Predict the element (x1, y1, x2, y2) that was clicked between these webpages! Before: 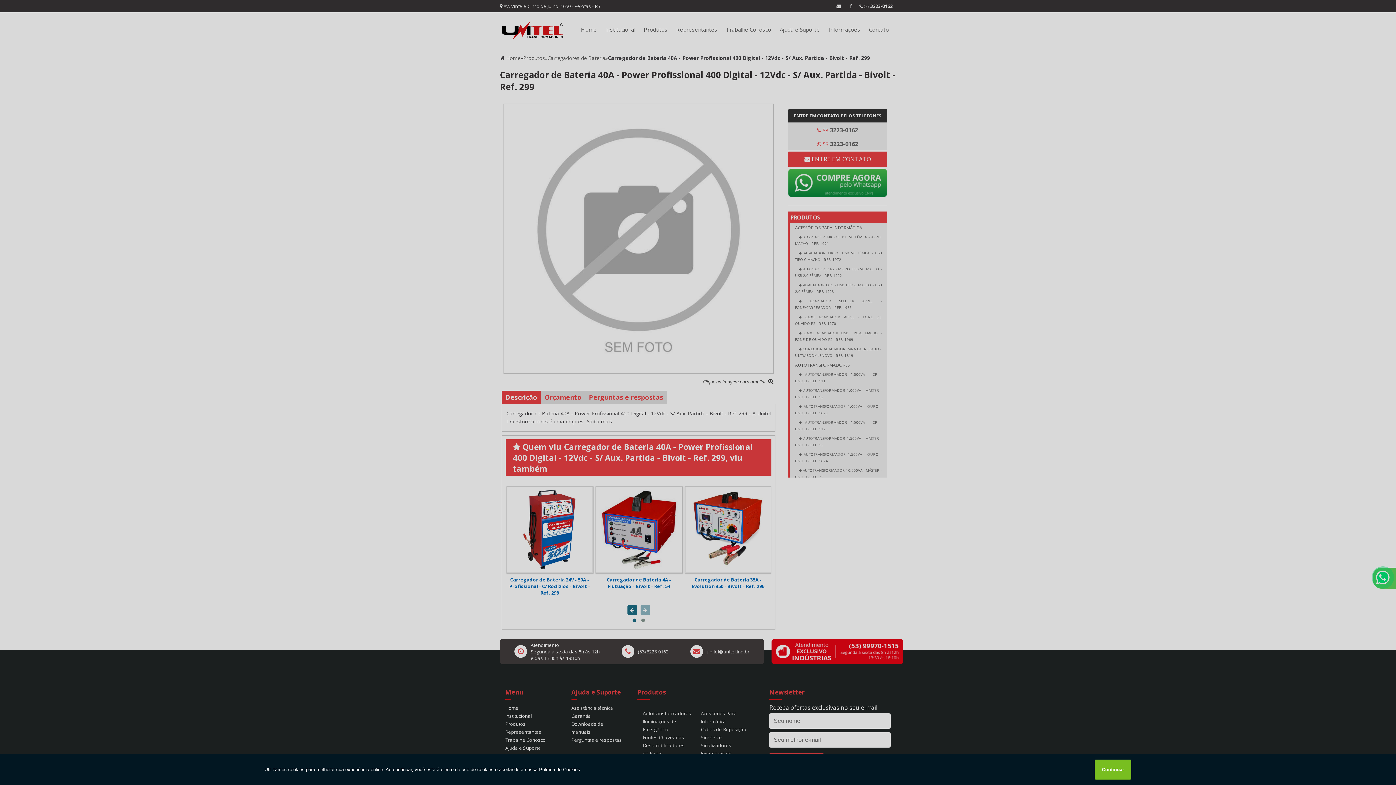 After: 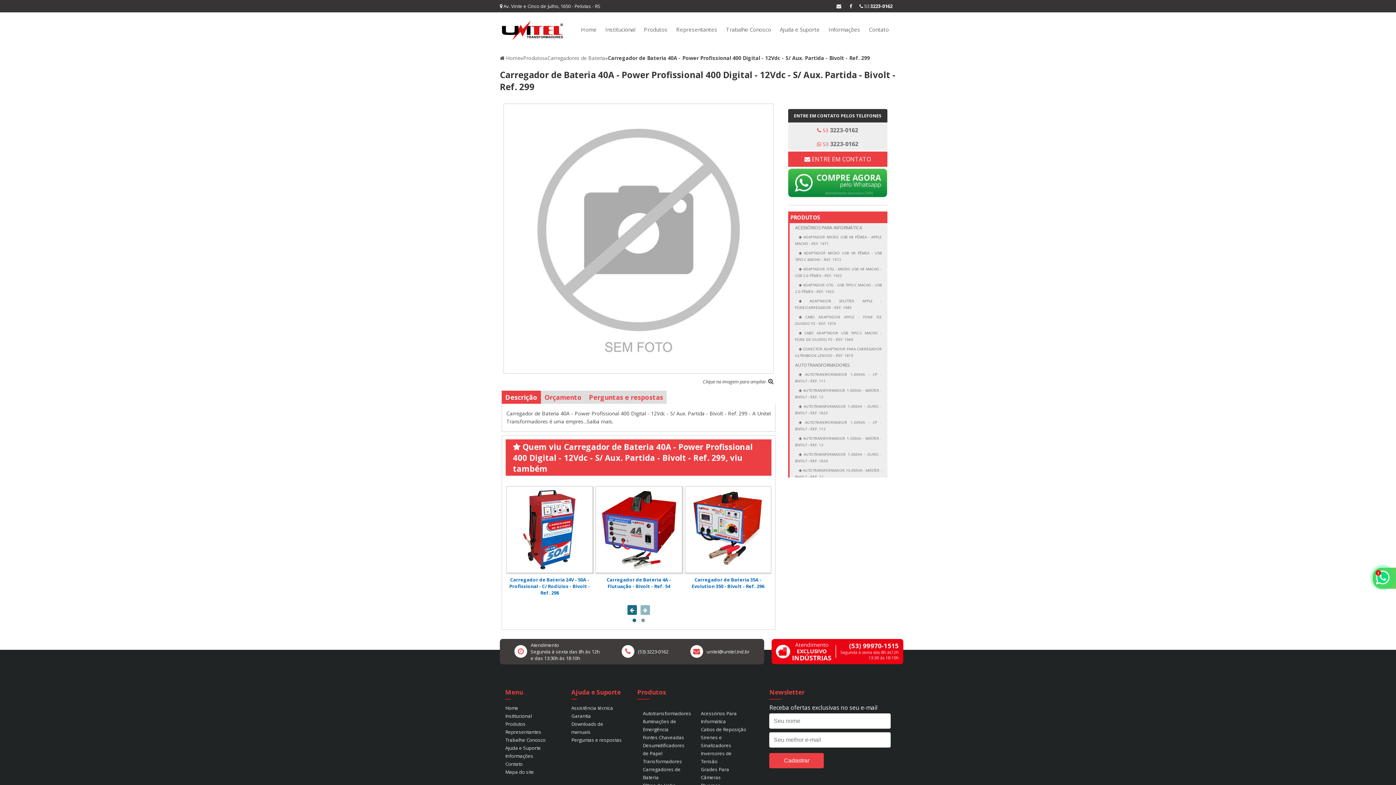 Action: label: Continuar bbox: (1095, 760, 1131, 780)